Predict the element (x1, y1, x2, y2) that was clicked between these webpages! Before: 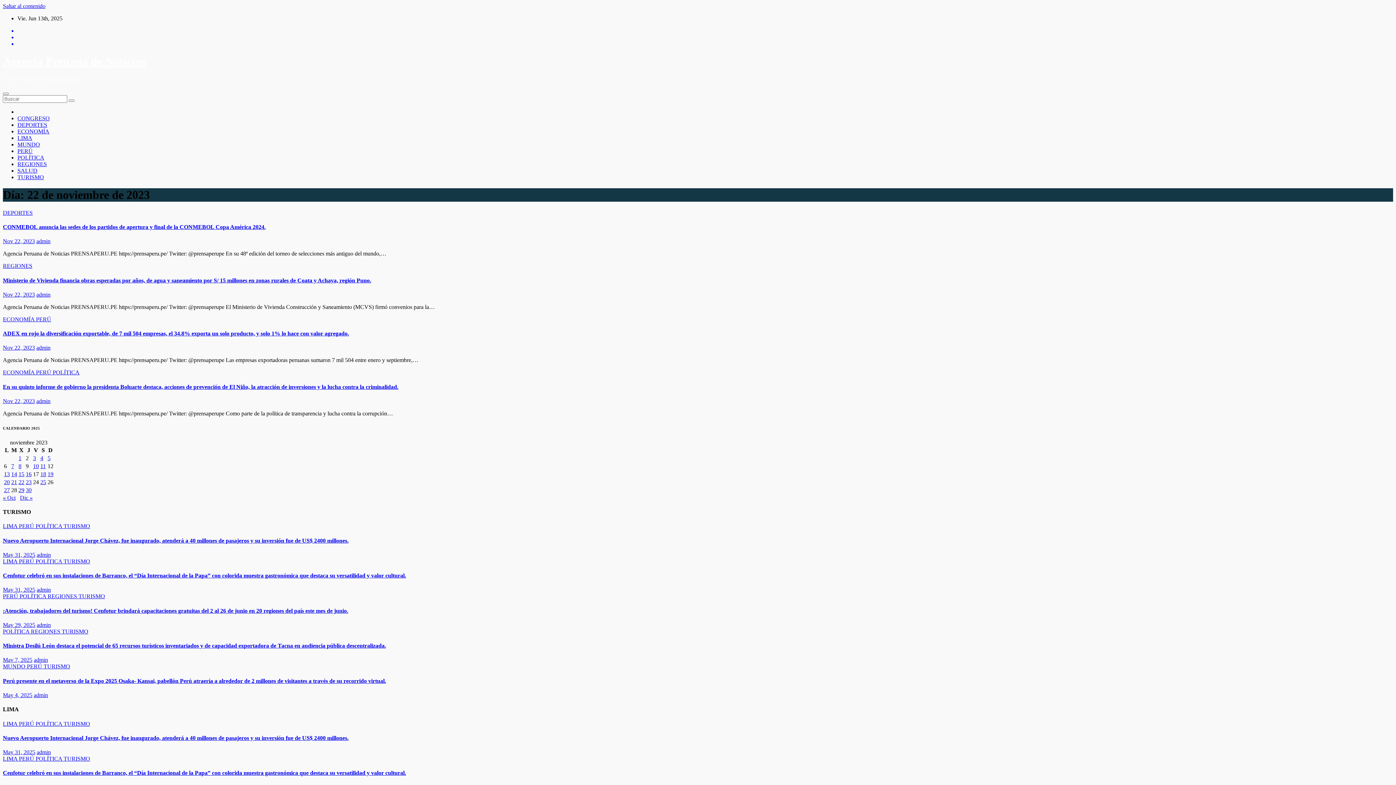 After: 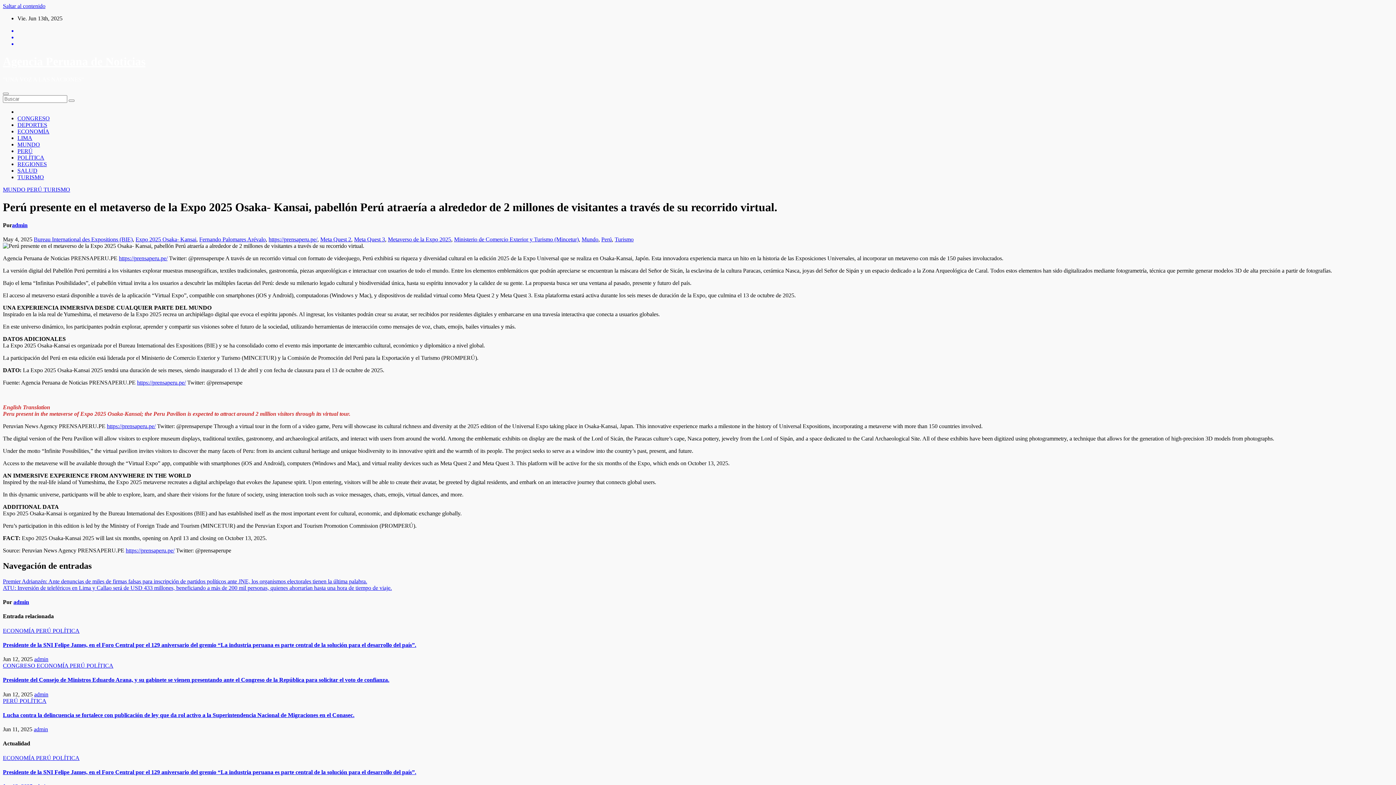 Action: bbox: (2, 678, 386, 684) label: Perú presente en el metaverso de la Expo 2025 Osaka- Kansai, pabellón Perú atraería a alrededor de 2 millones de visitantes a través de su recorrido virtual.